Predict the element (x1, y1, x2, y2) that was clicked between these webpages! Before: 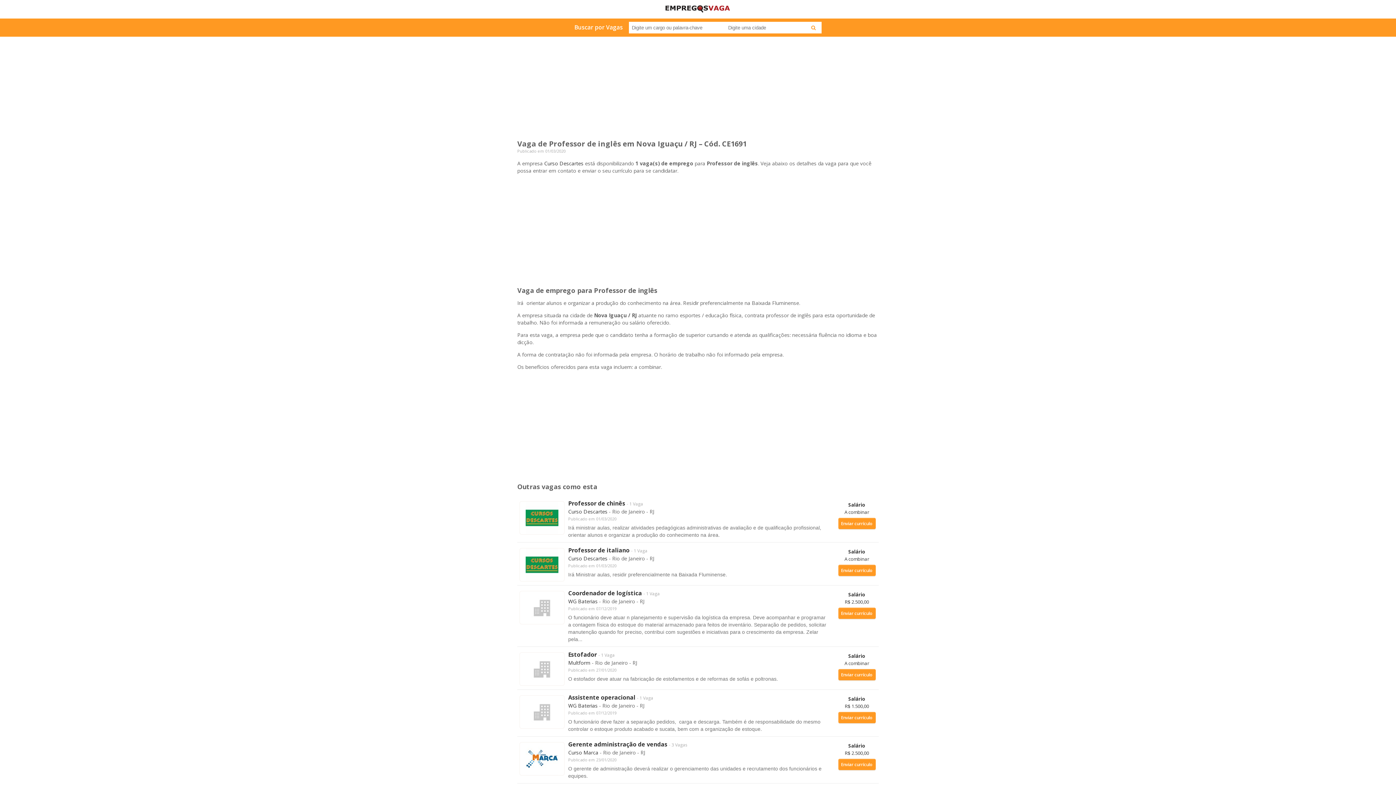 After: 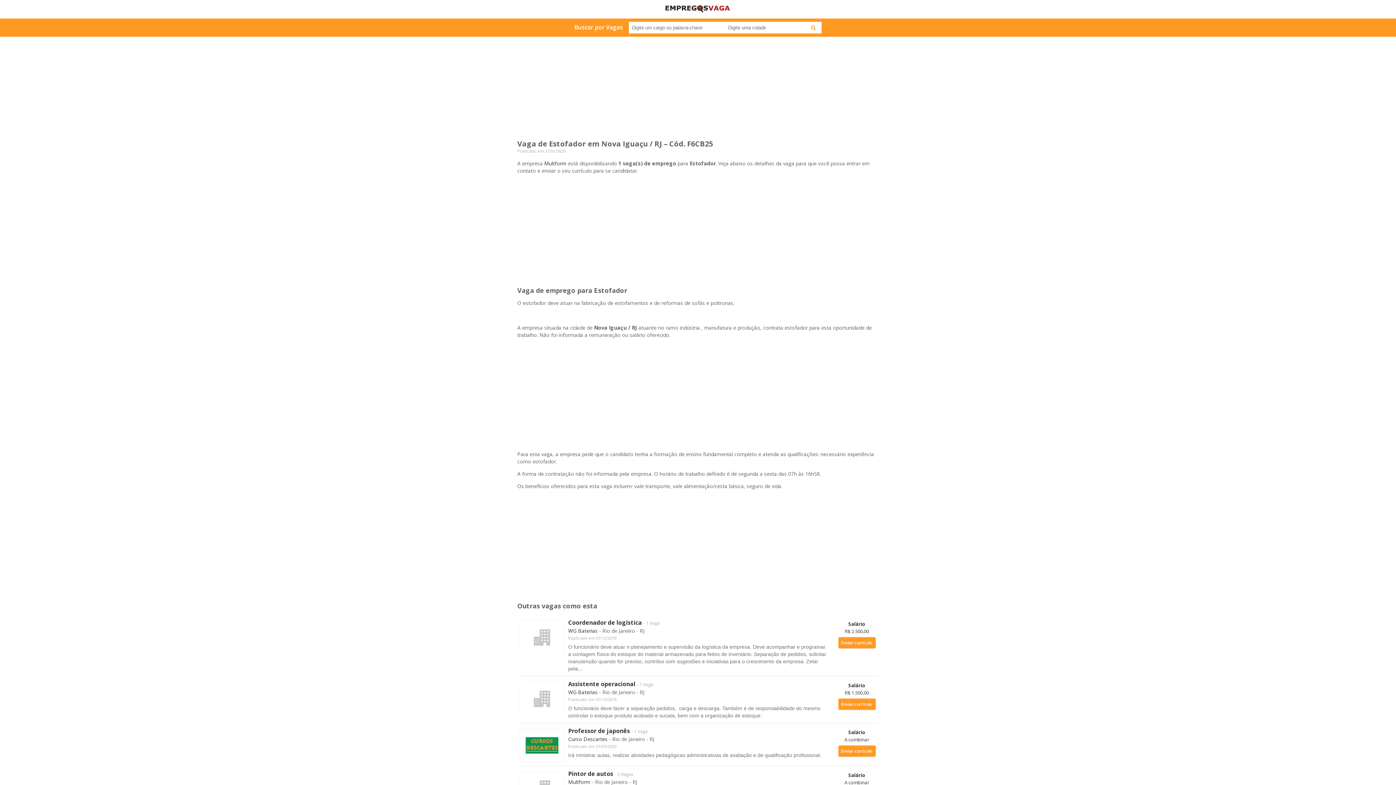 Action: bbox: (568, 650, 829, 659) label: Estofador - 1 Vaga